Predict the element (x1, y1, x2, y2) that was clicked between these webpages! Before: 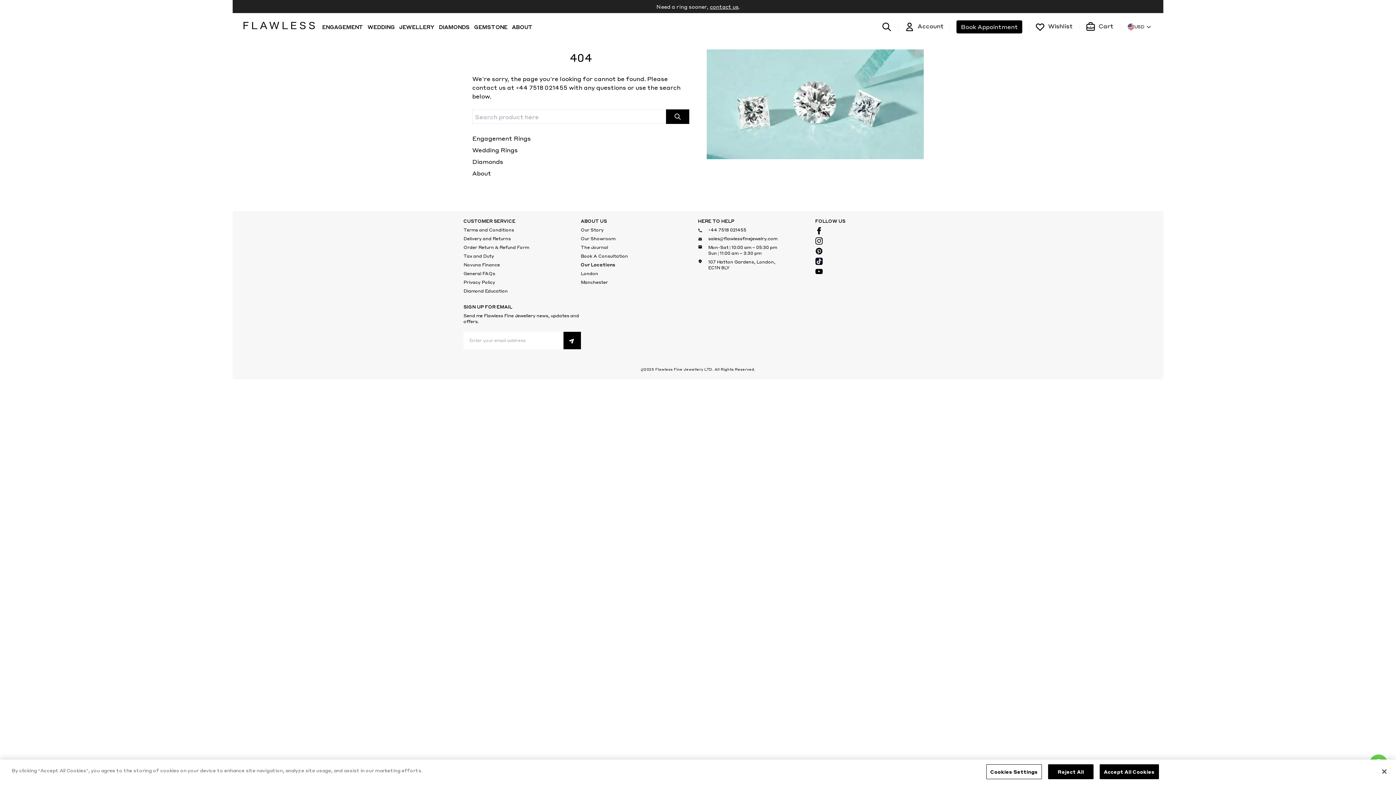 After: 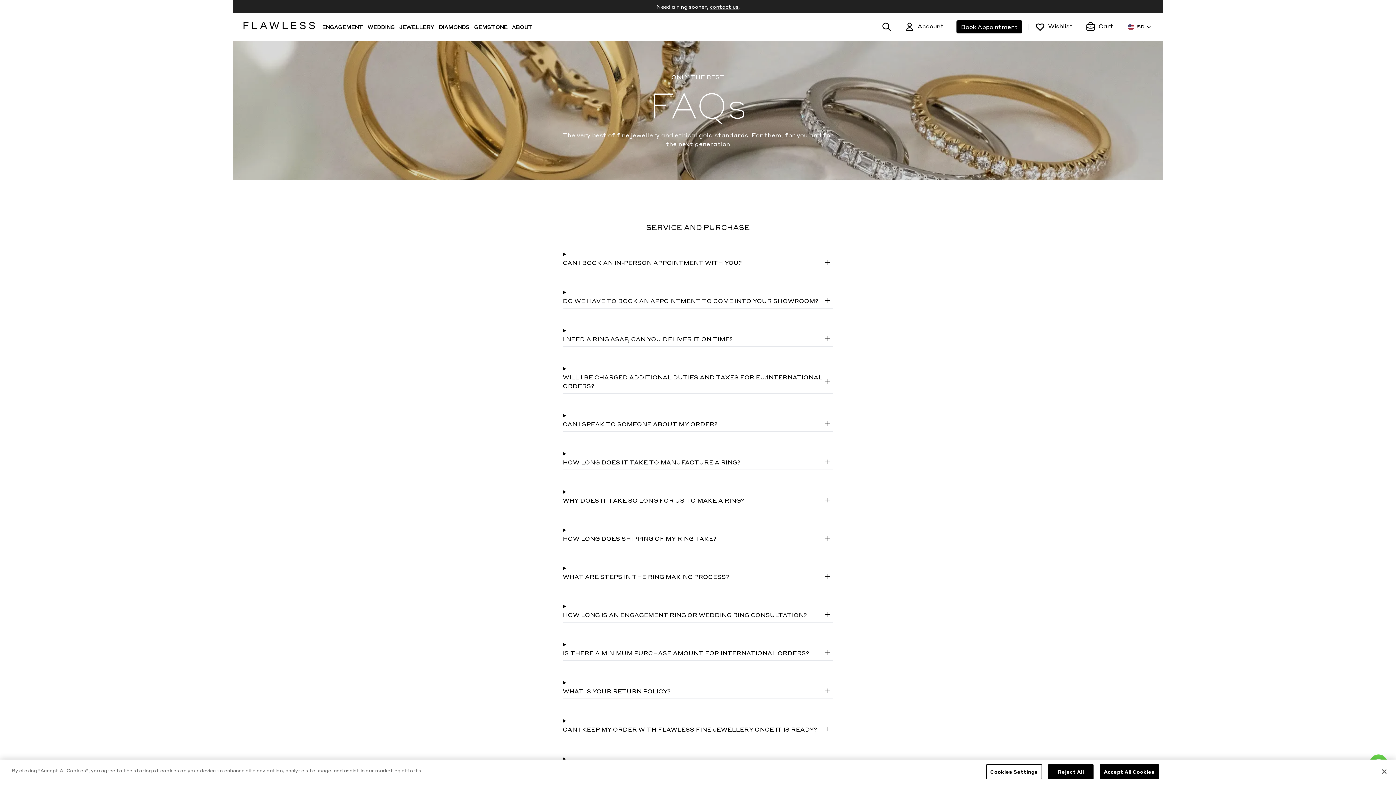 Action: bbox: (463, 270, 495, 276) label: General FAQs